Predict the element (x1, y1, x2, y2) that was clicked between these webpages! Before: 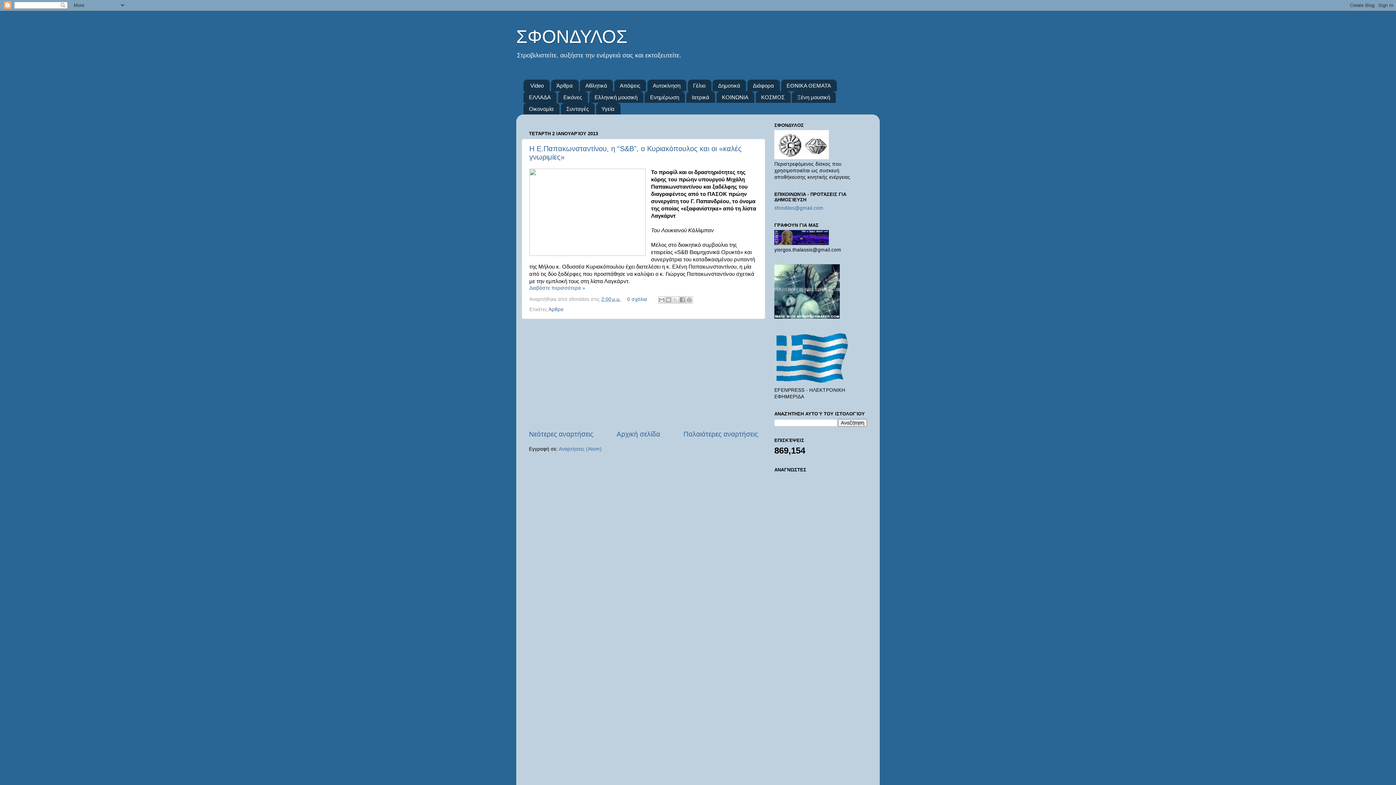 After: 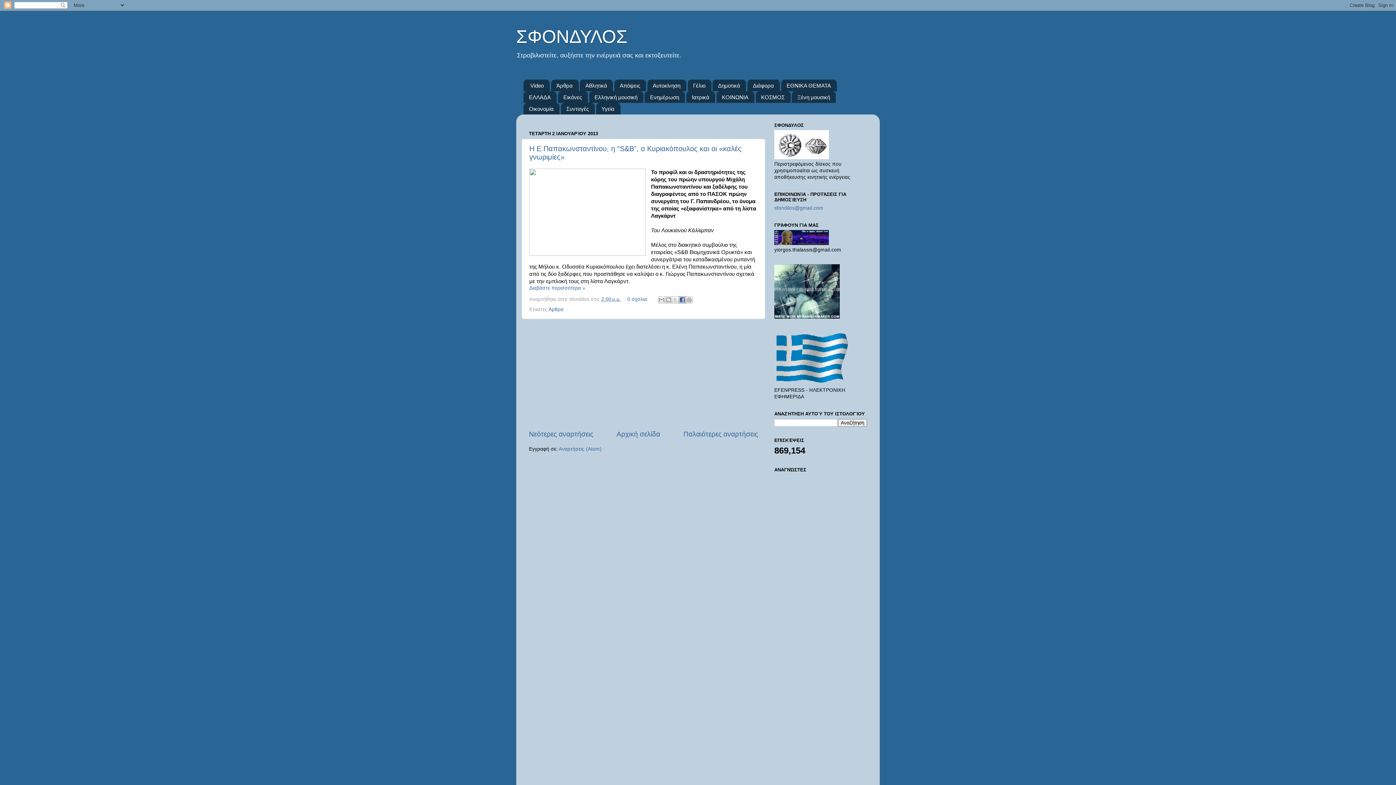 Action: bbox: (678, 296, 686, 303) label: Μοιραστείτε το στο Facebook